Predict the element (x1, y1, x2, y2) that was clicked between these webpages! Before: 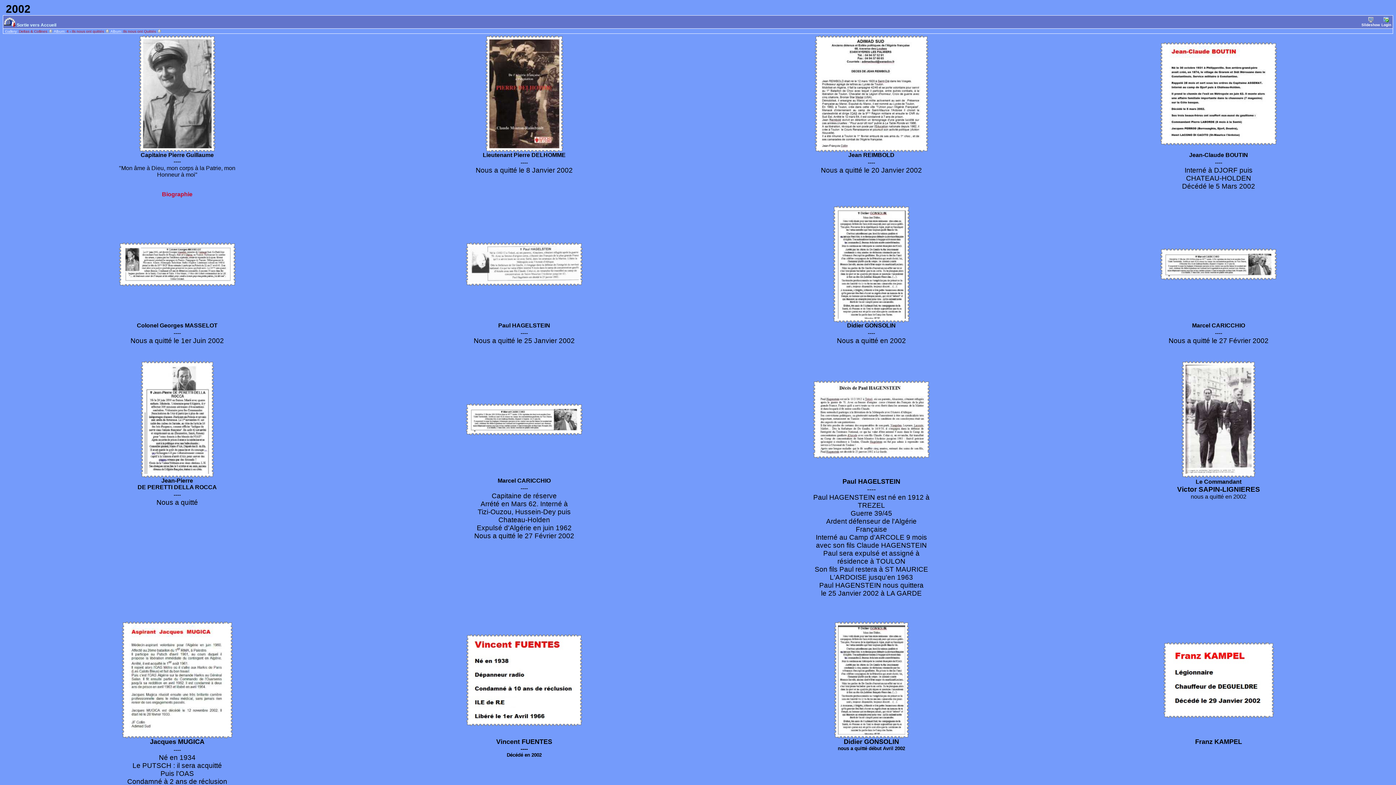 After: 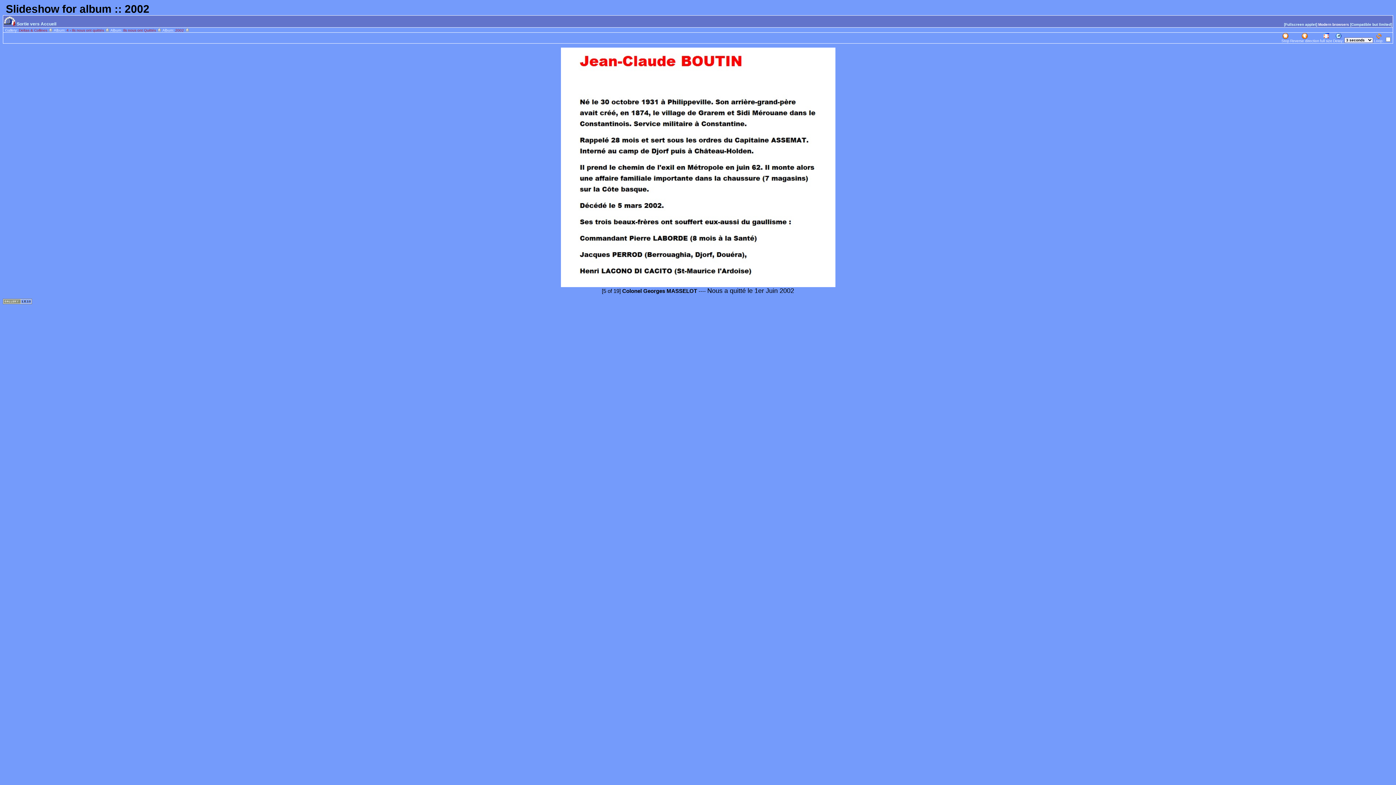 Action: bbox: (1361, 17, 1380, 26) label: 
Slideshow